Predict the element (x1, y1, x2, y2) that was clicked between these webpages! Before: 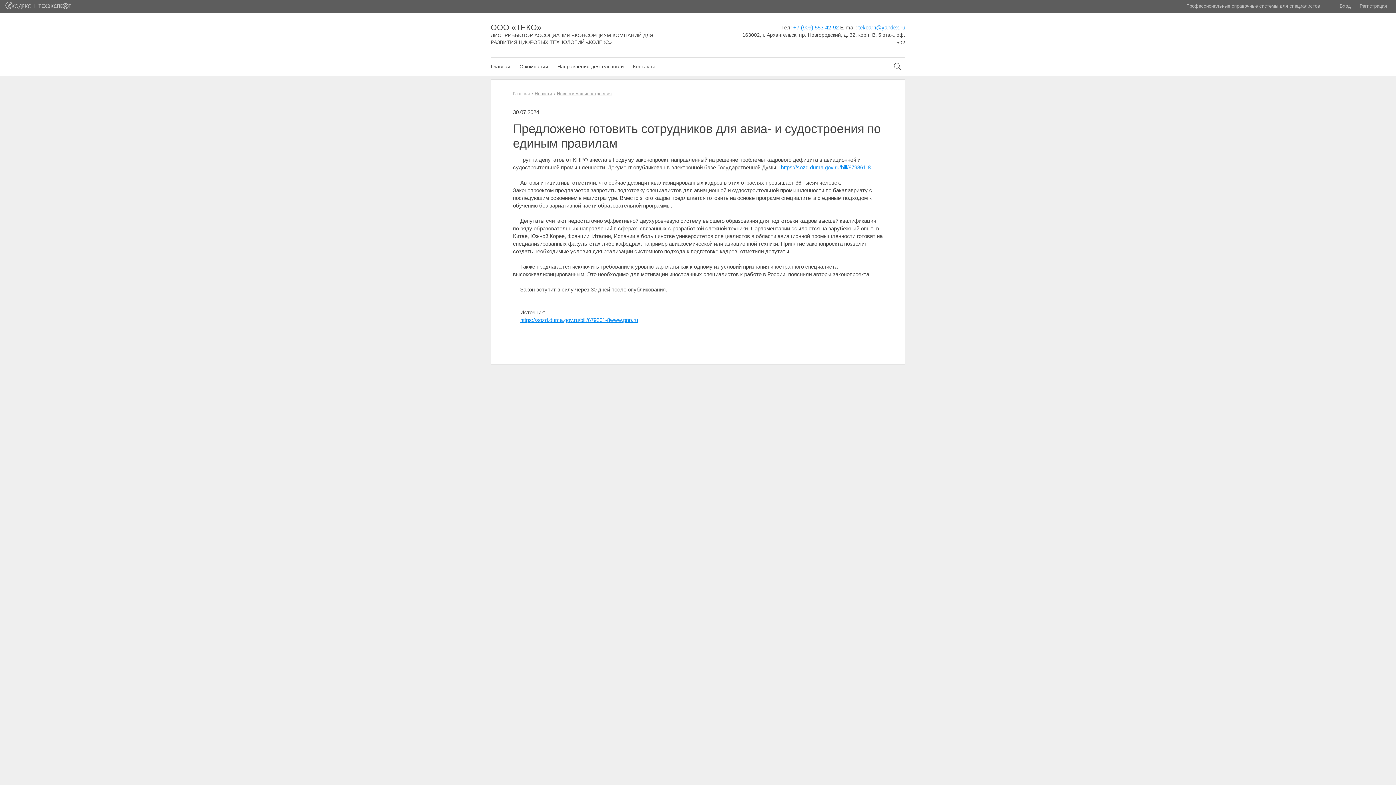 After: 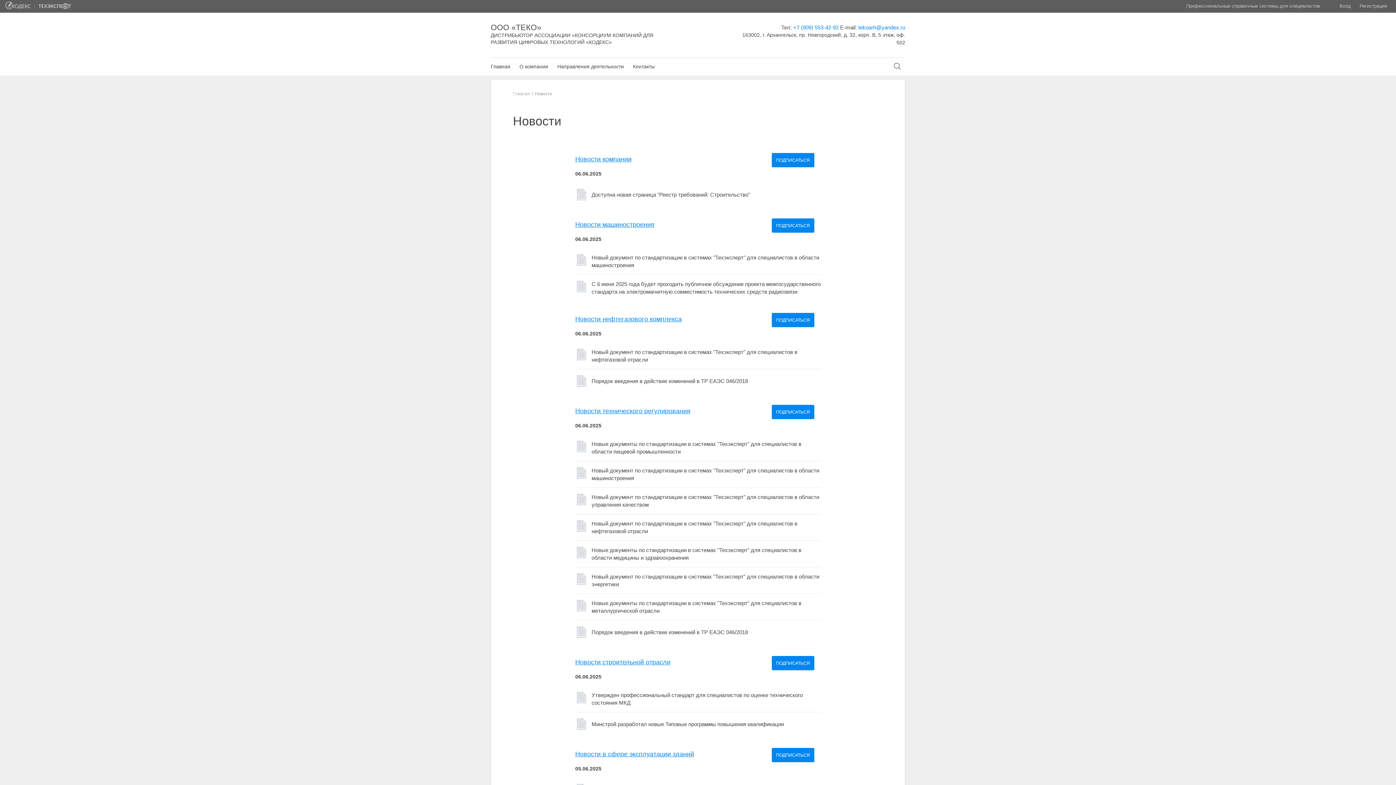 Action: bbox: (534, 91, 552, 96) label: Новости